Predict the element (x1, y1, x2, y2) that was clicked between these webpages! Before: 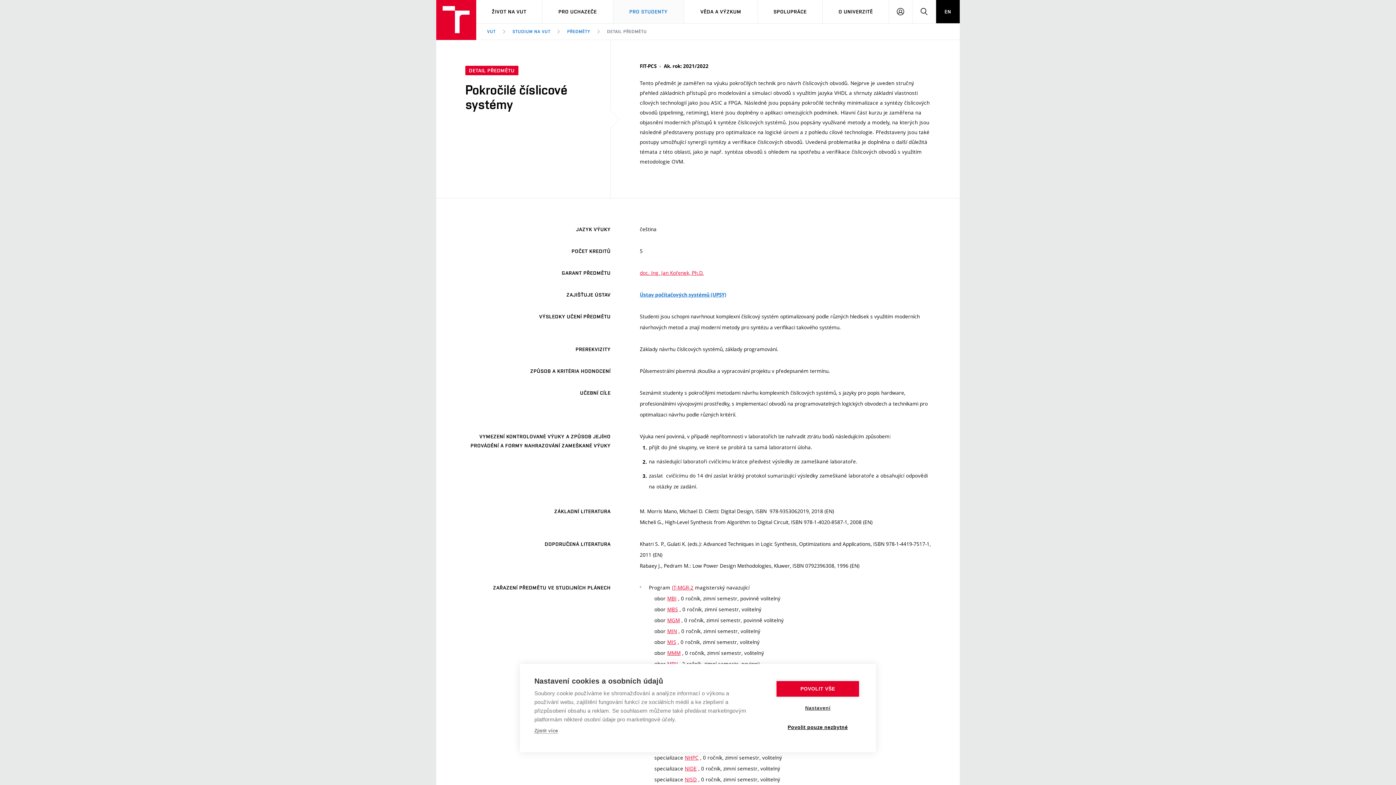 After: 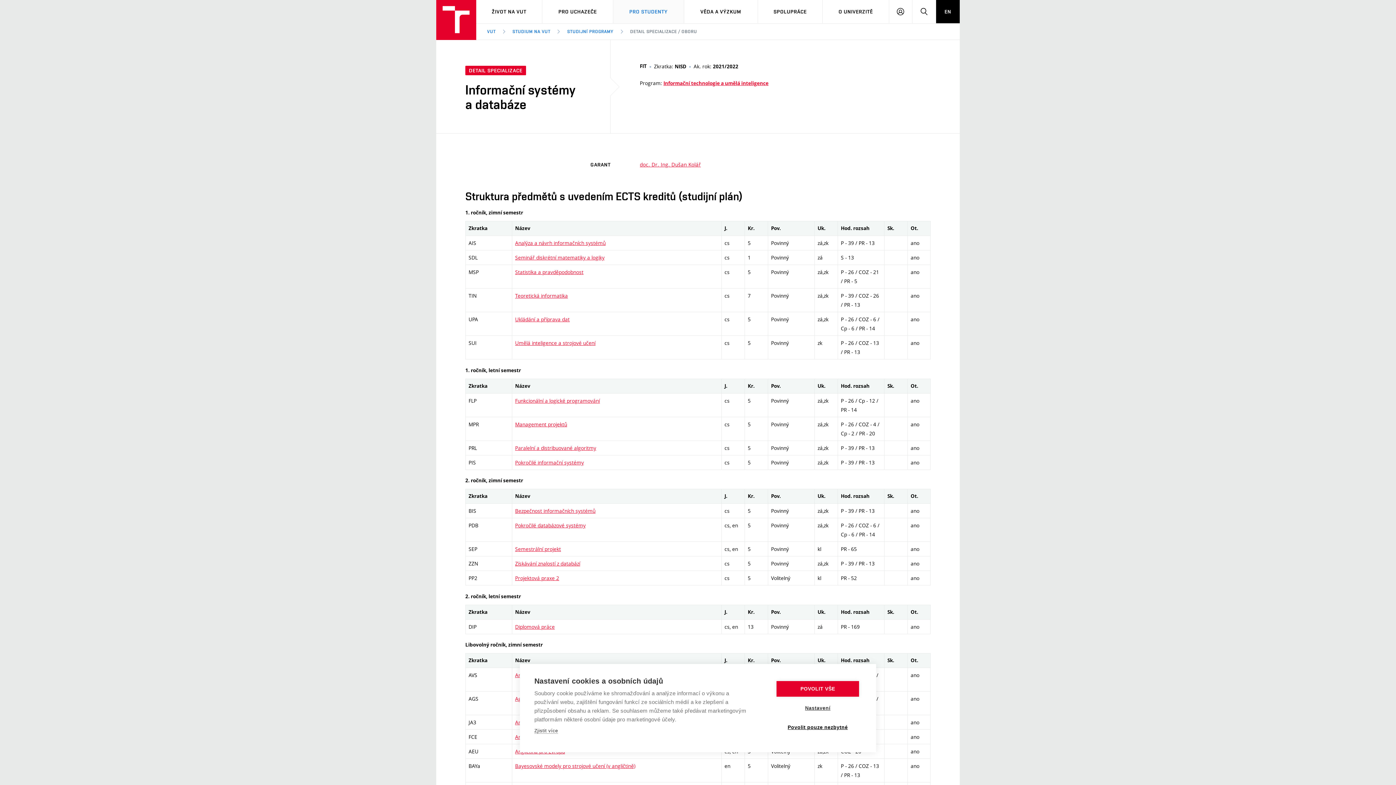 Action: label: NISD bbox: (684, 776, 697, 783)